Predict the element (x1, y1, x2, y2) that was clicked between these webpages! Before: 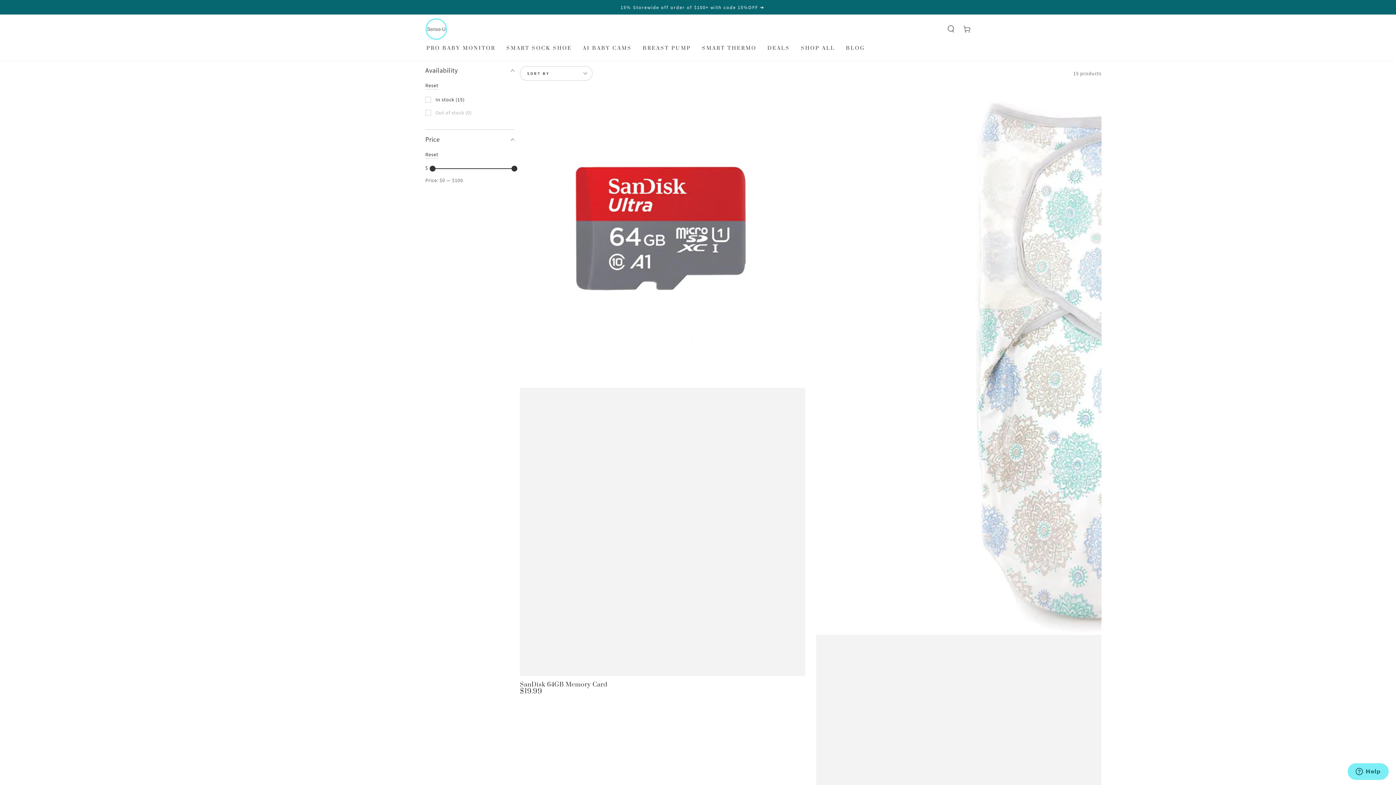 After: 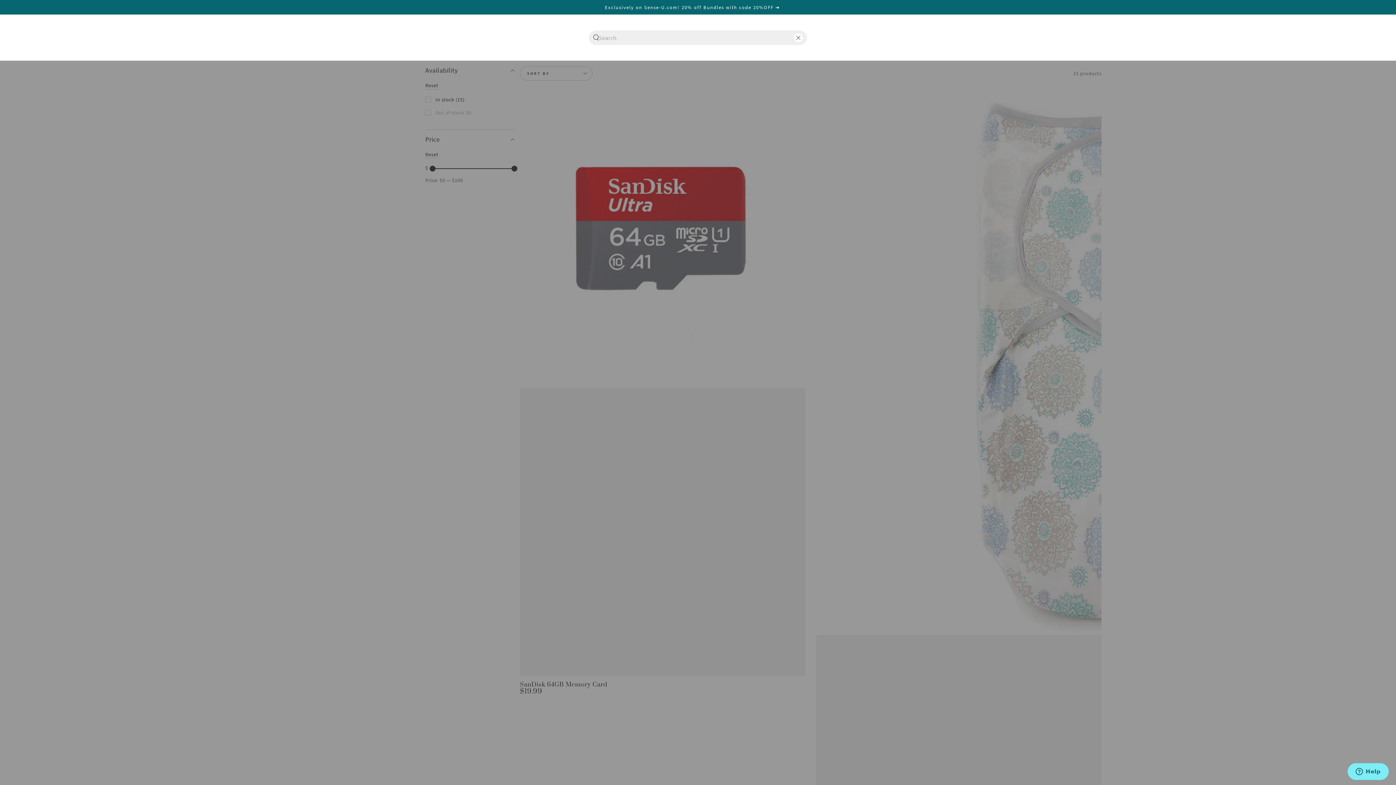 Action: bbox: (943, 21, 959, 37) label: Search our site